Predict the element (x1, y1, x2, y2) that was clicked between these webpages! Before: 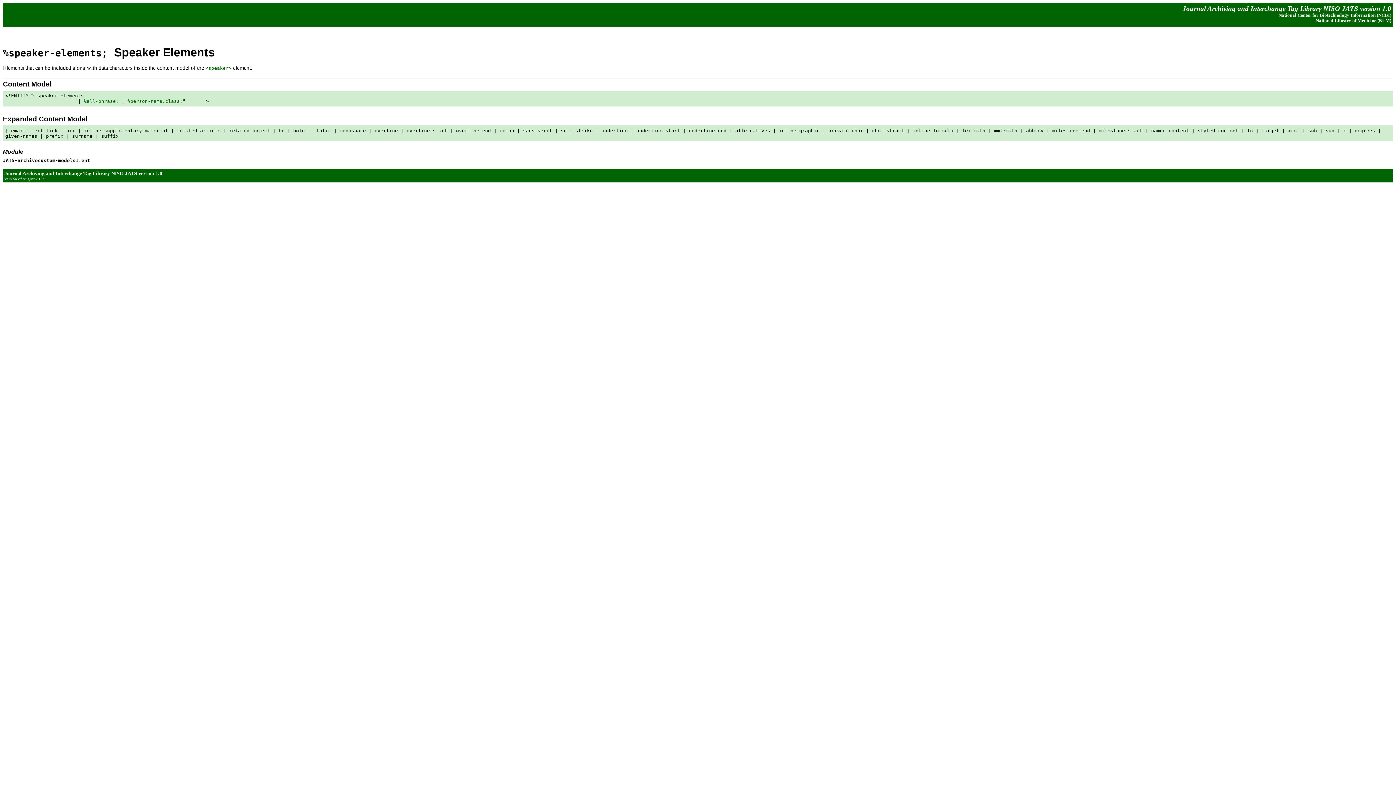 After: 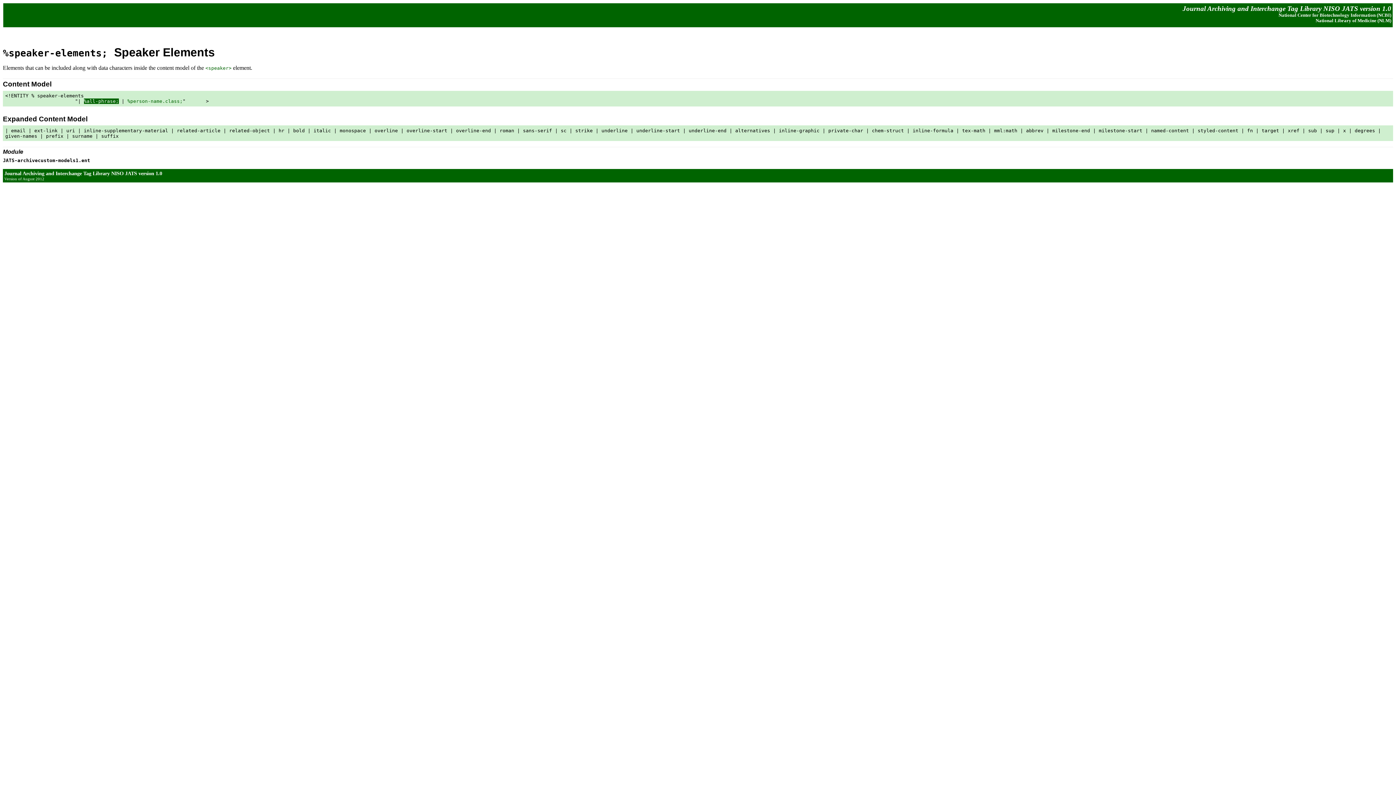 Action: bbox: (83, 98, 118, 104) label: %all-phrase;